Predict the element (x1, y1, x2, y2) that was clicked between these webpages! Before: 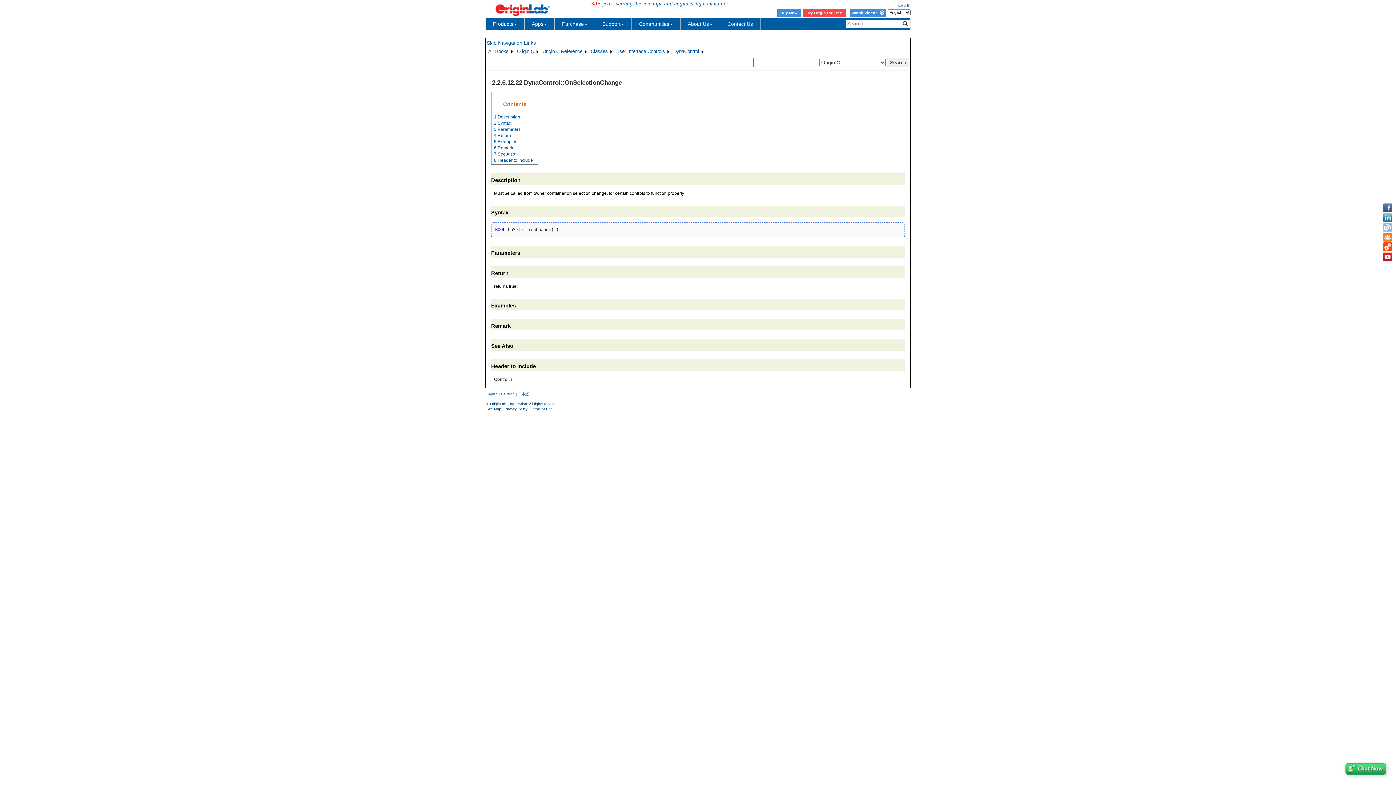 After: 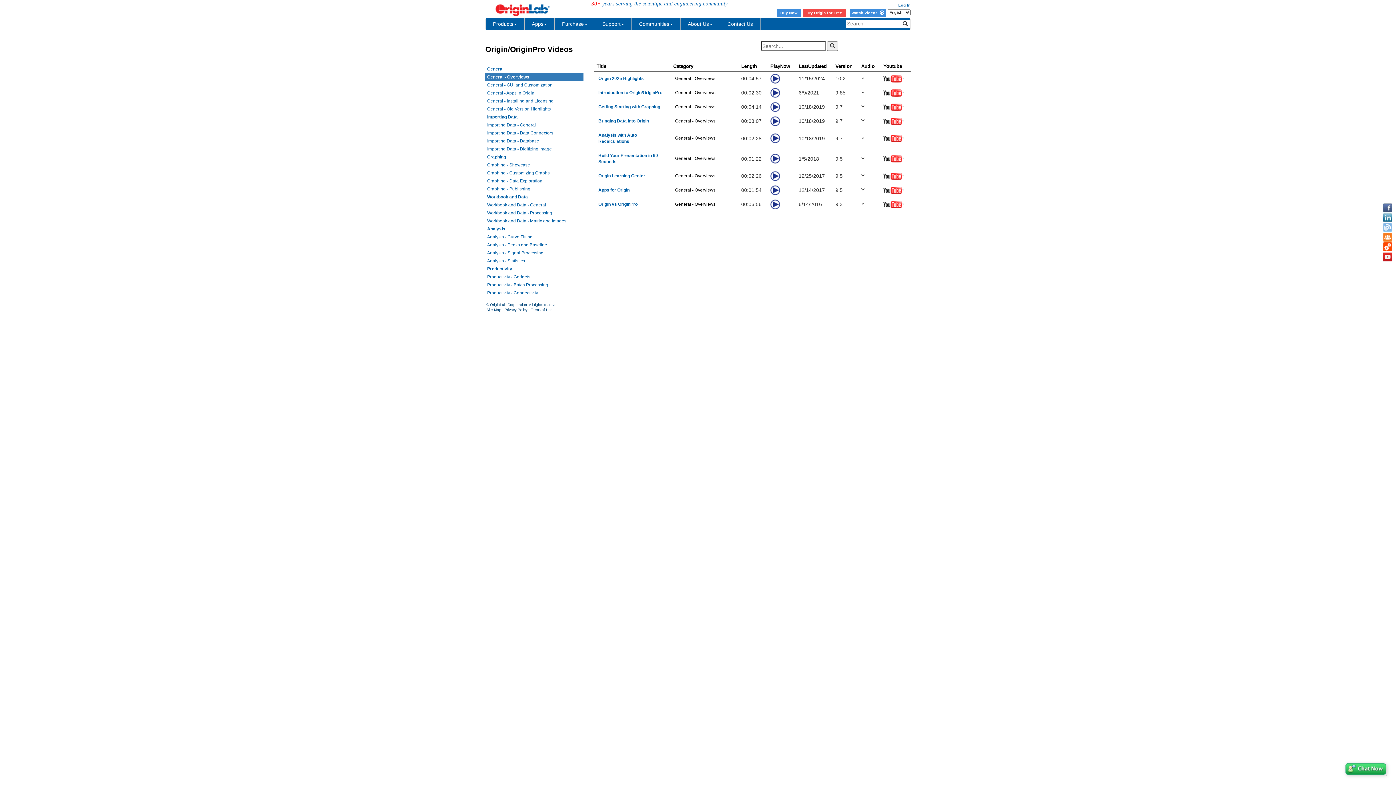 Action: label: Watch Videos   bbox: (849, 8, 886, 16)